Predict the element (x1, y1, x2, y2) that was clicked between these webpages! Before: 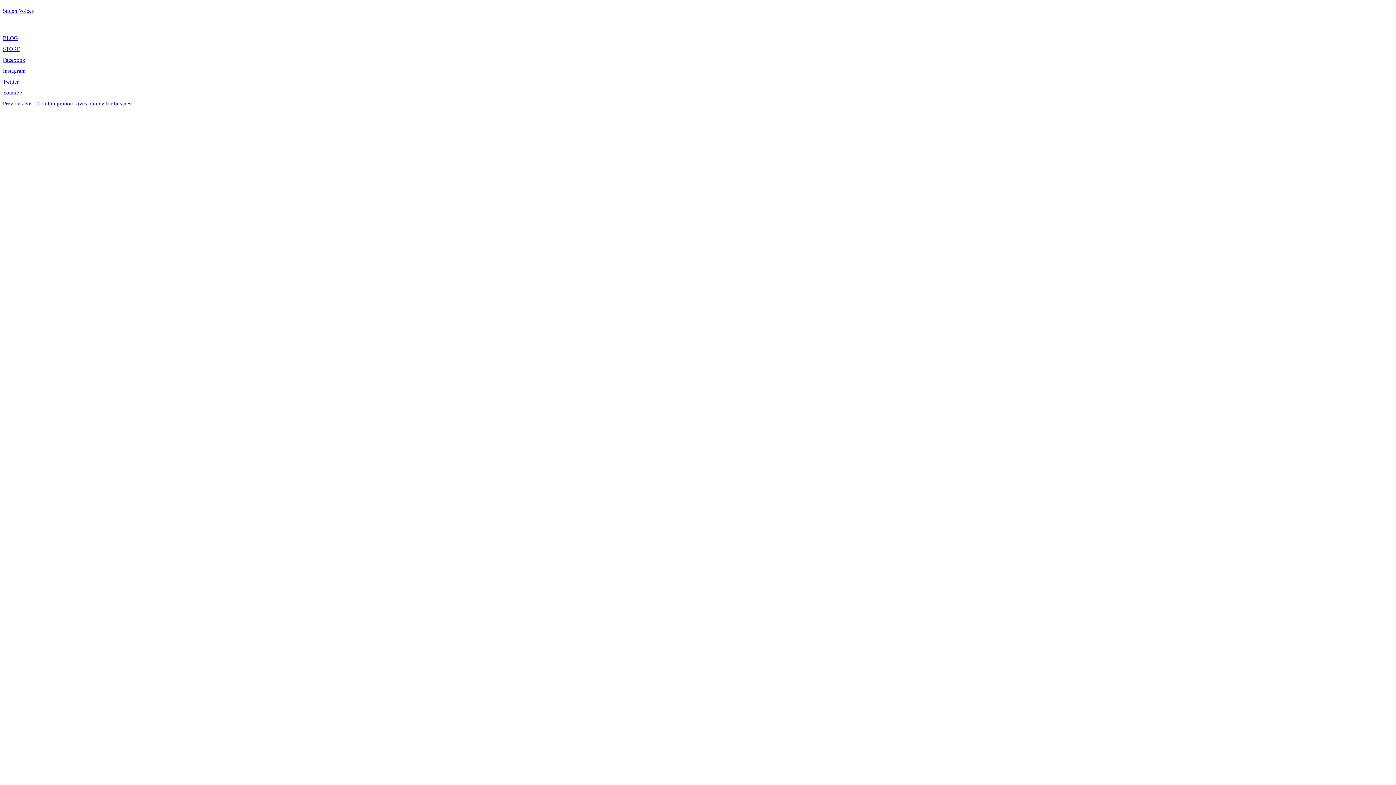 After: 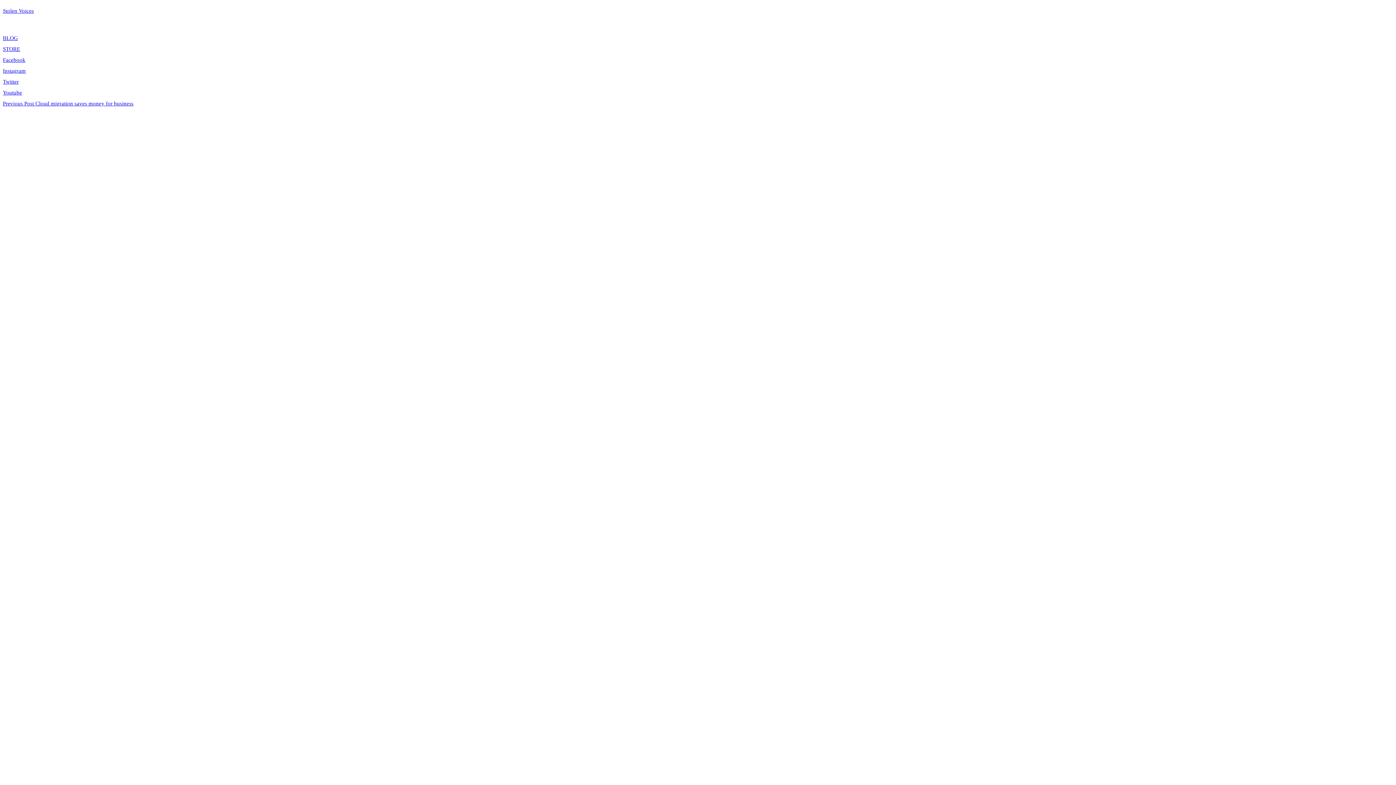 Action: bbox: (2, 89, 22, 95) label: Youtube